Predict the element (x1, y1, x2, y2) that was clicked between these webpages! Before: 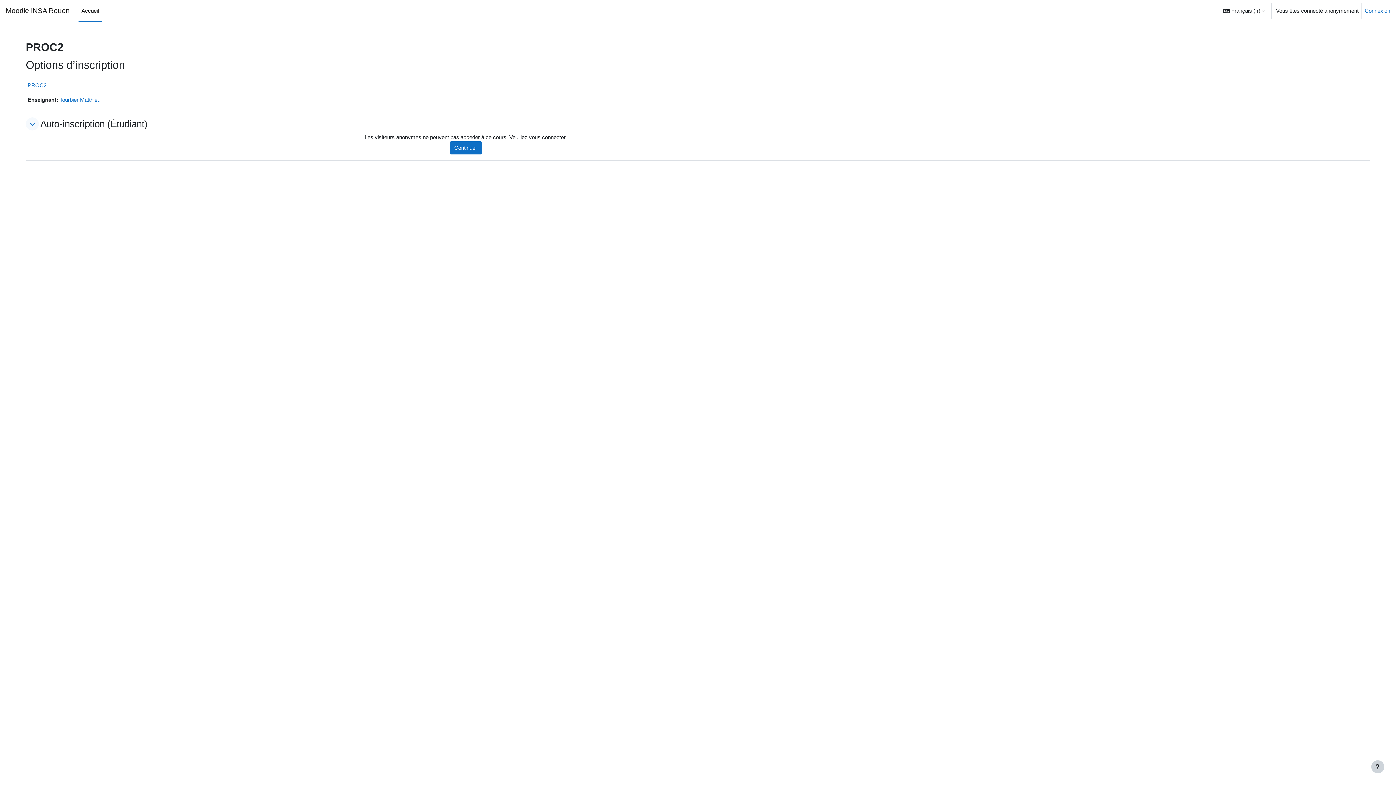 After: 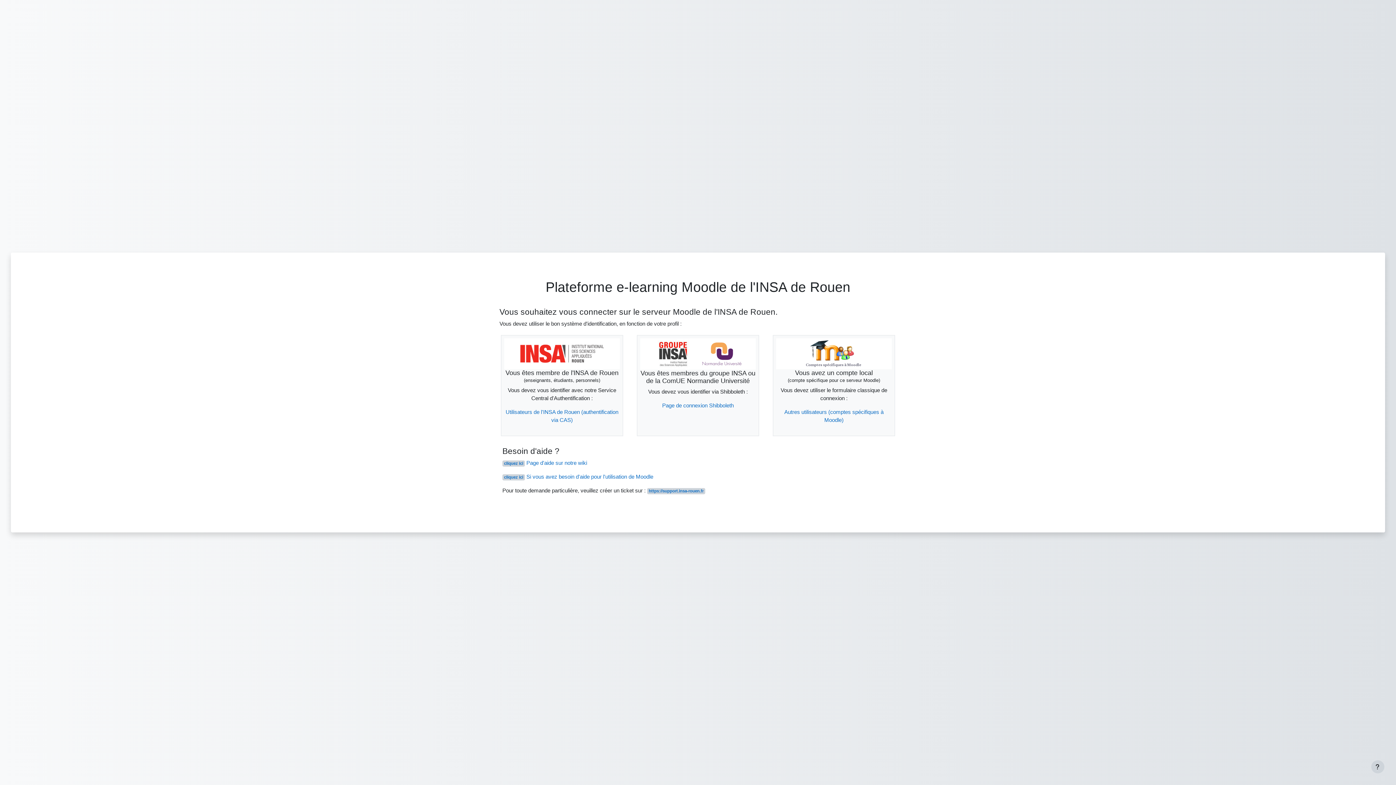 Action: label: Continuer bbox: (449, 141, 482, 154)